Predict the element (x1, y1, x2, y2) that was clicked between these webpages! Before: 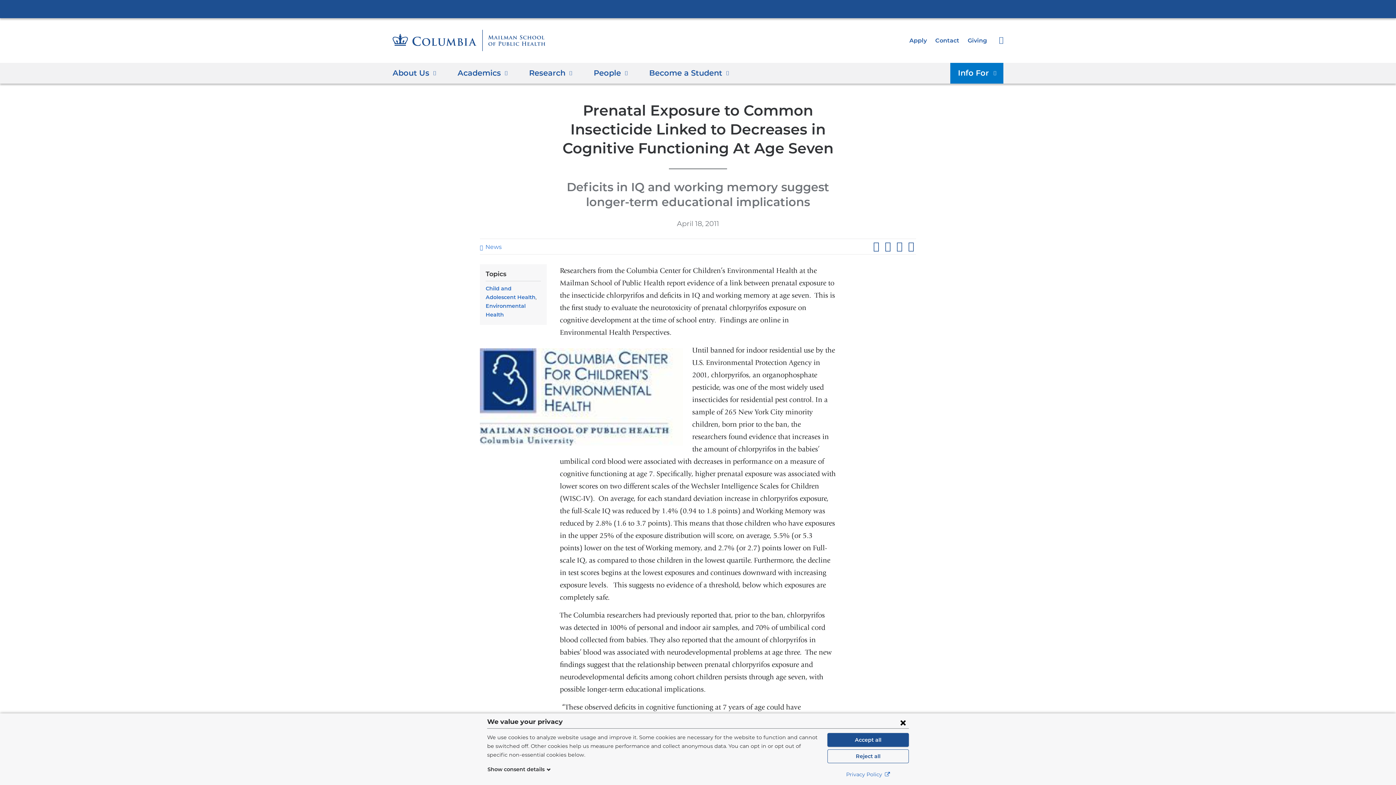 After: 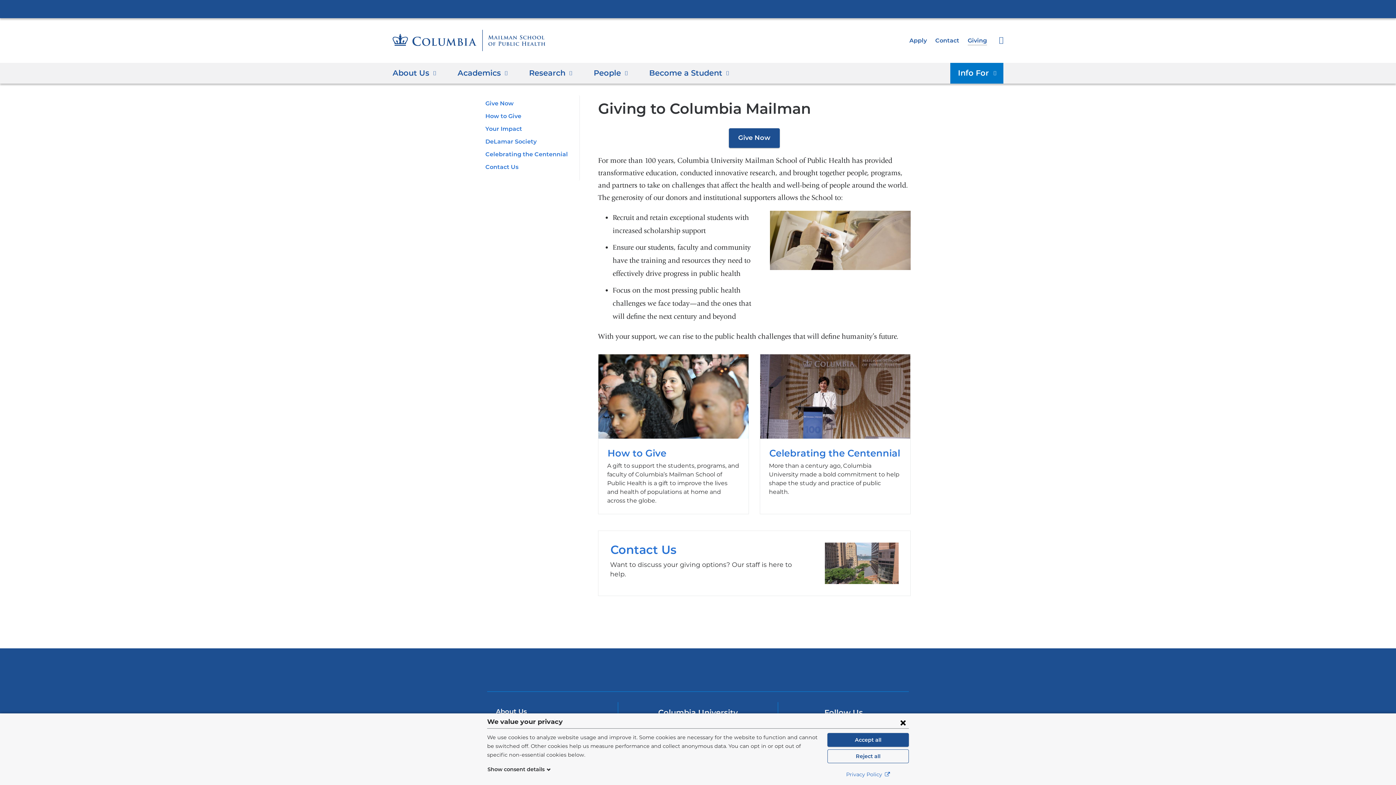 Action: bbox: (967, 36, 987, 43) label: Giving